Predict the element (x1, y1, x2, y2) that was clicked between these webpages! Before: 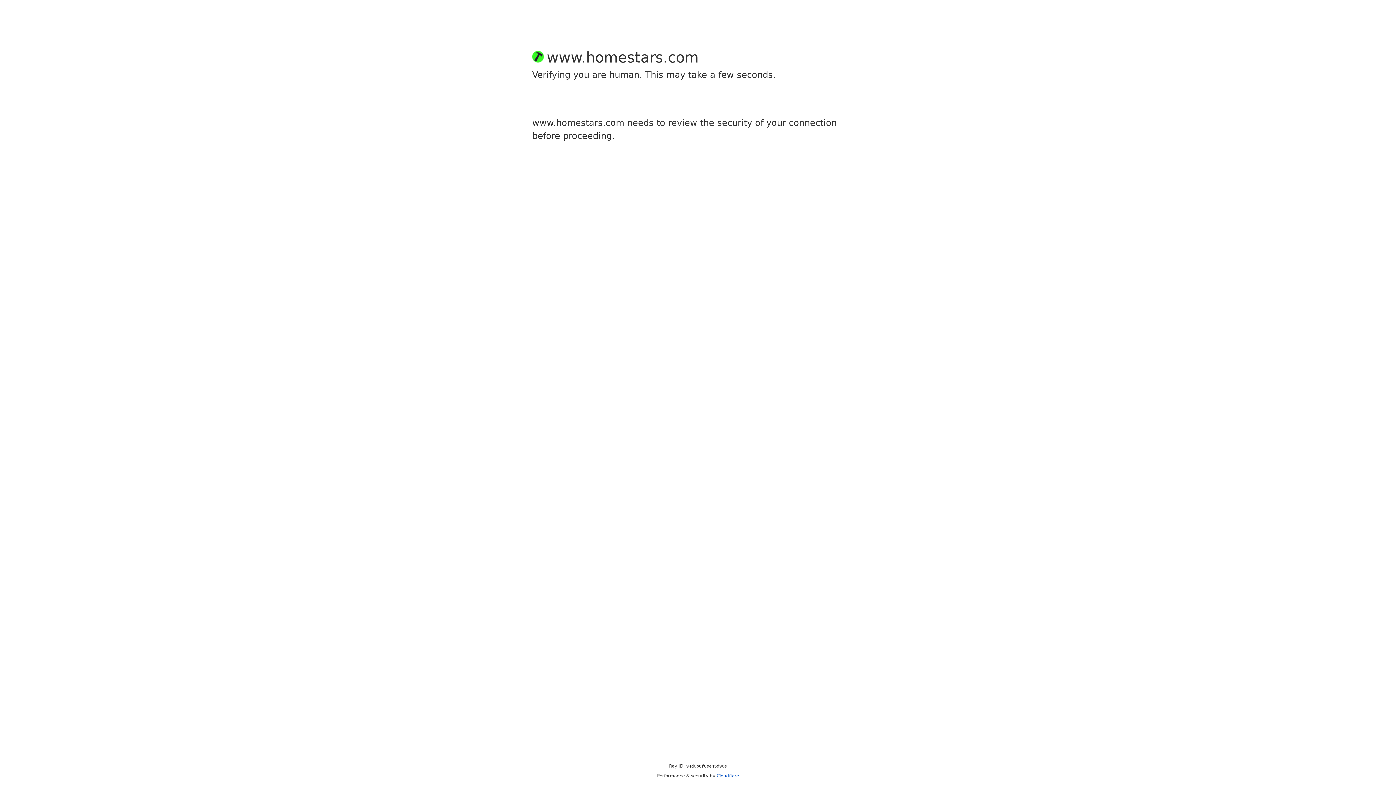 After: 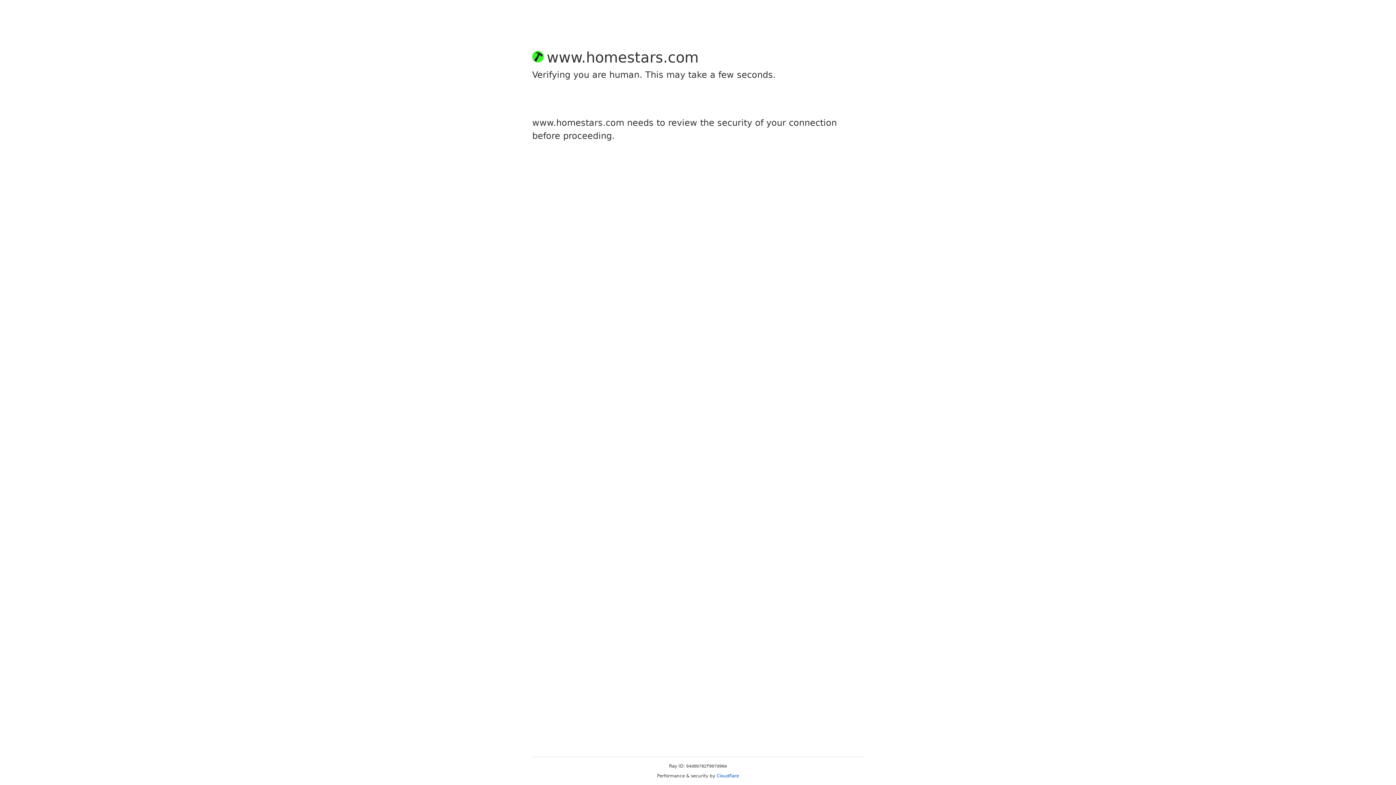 Action: label: Cloudflare bbox: (716, 773, 739, 778)